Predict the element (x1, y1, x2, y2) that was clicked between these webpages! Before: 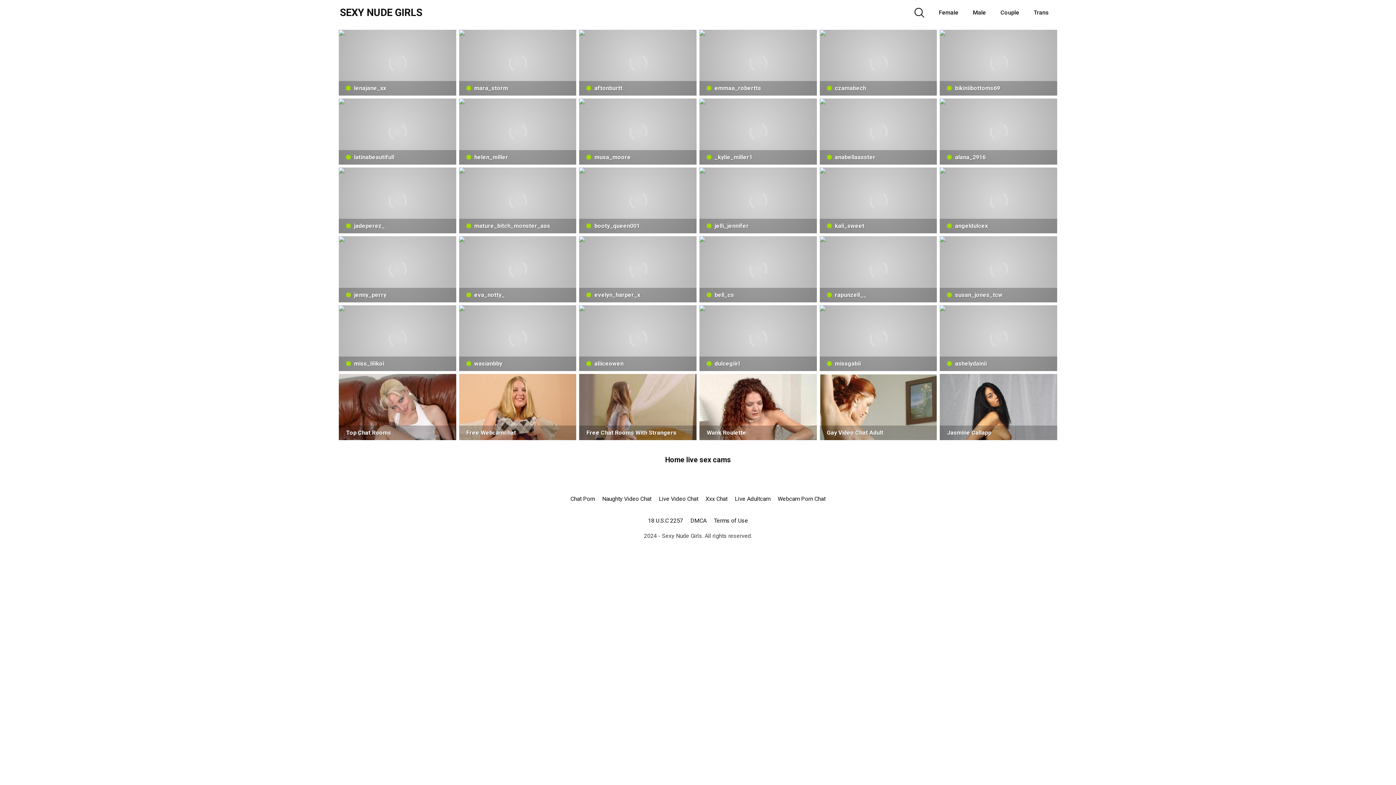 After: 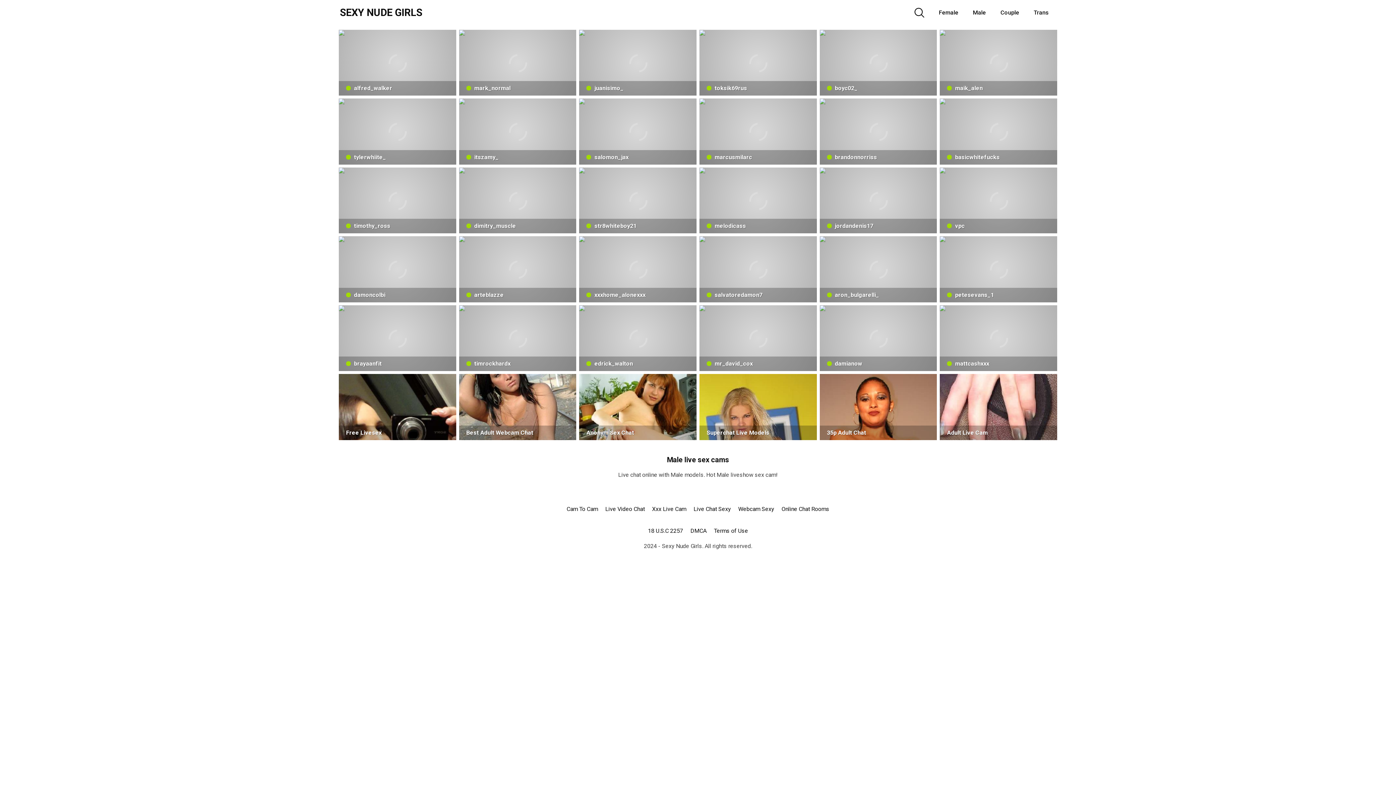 Action: bbox: (968, 5, 990, 20) label: Male